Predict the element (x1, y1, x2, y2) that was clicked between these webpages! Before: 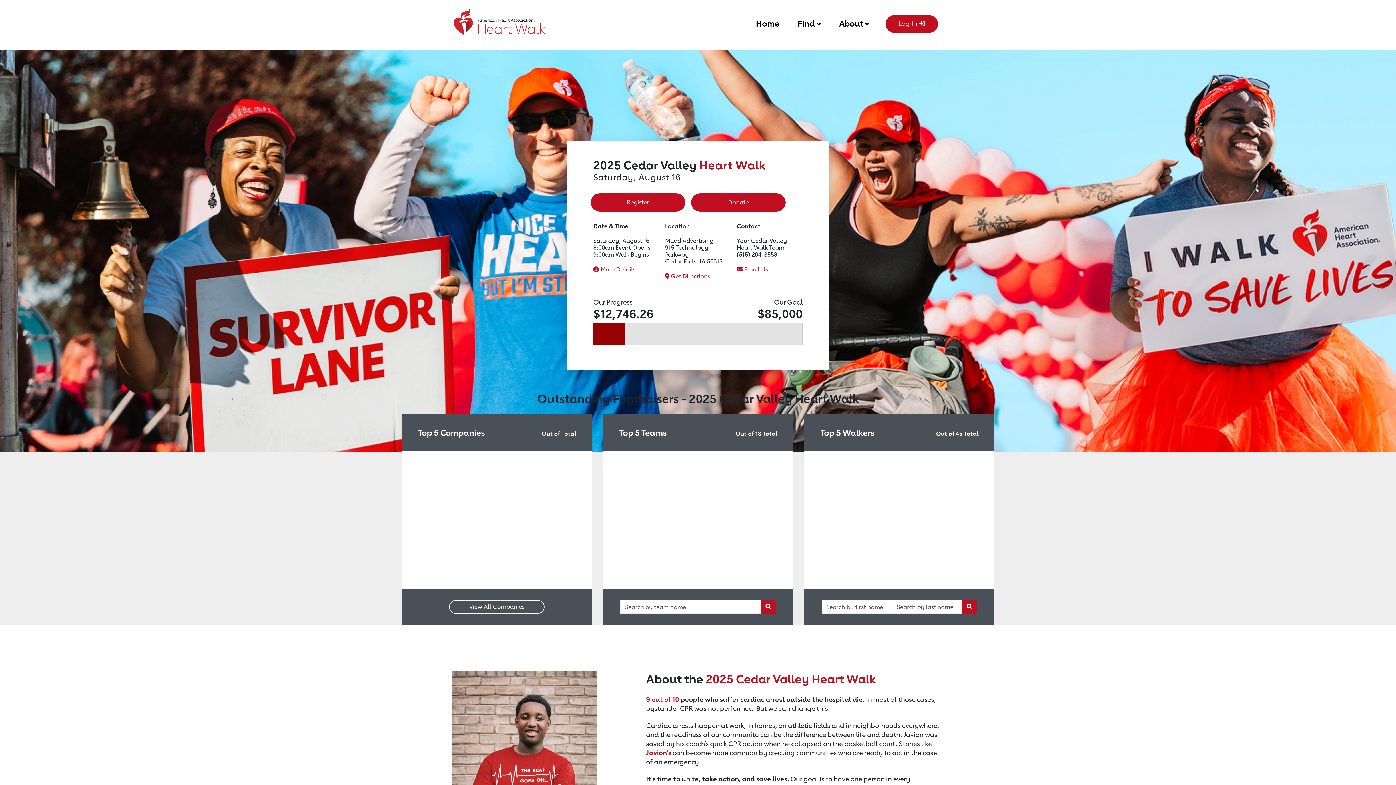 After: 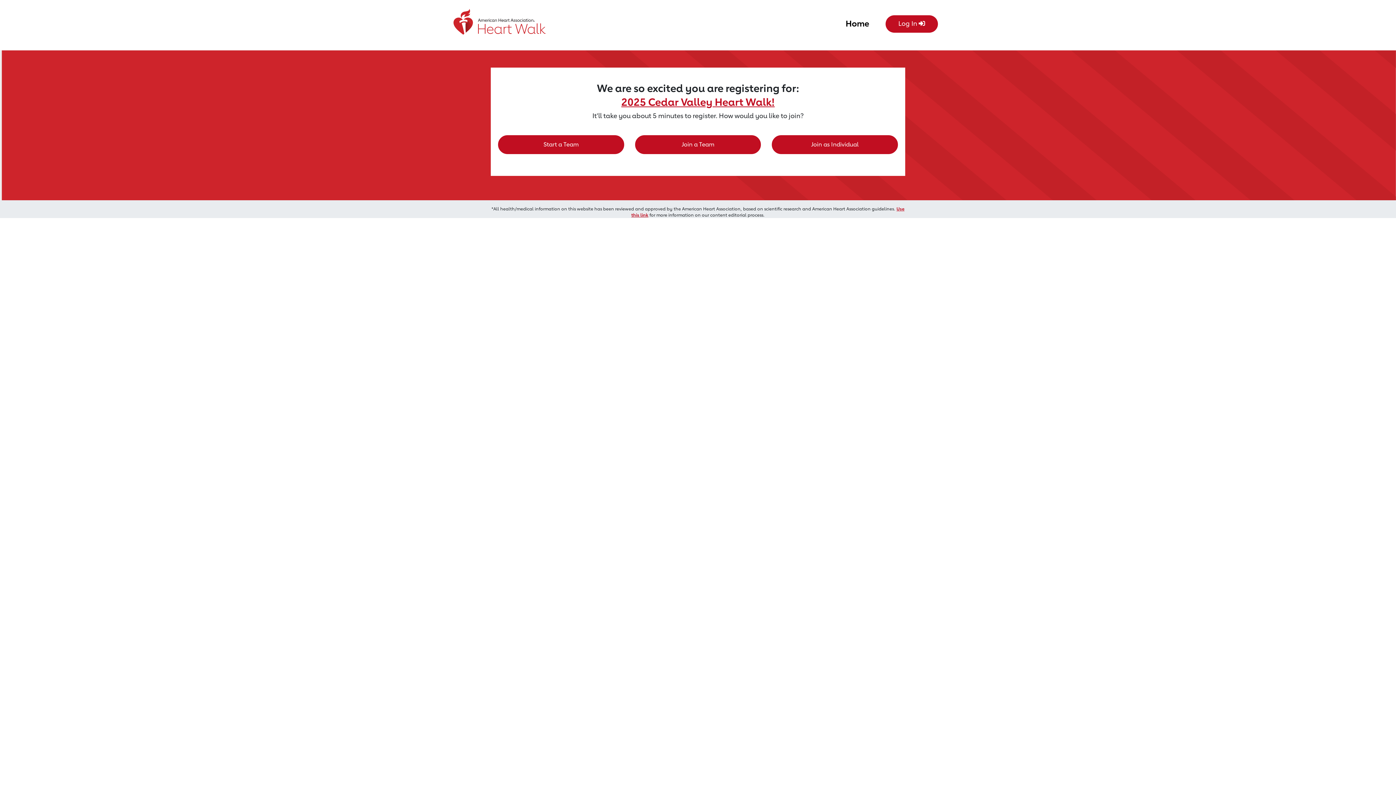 Action: bbox: (590, 193, 685, 211) label: Register